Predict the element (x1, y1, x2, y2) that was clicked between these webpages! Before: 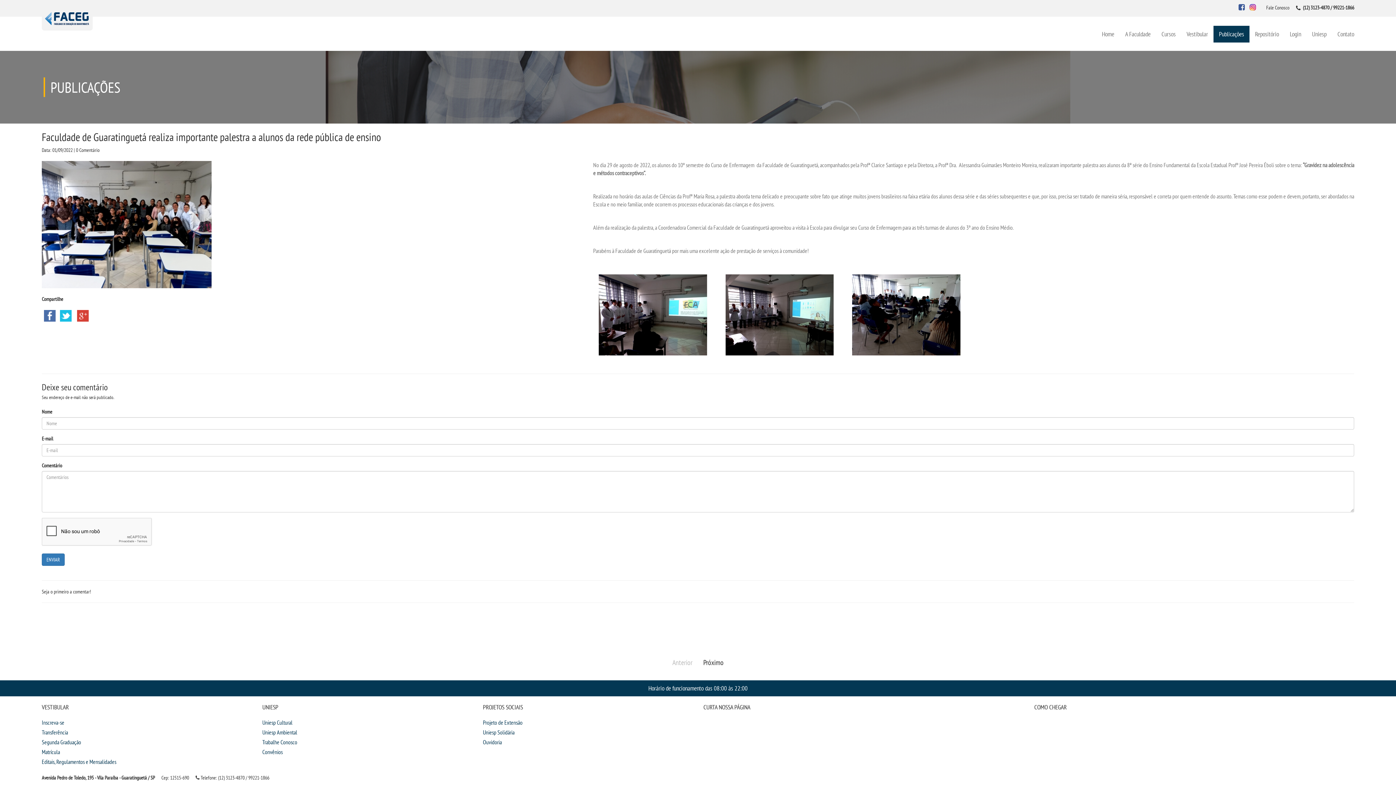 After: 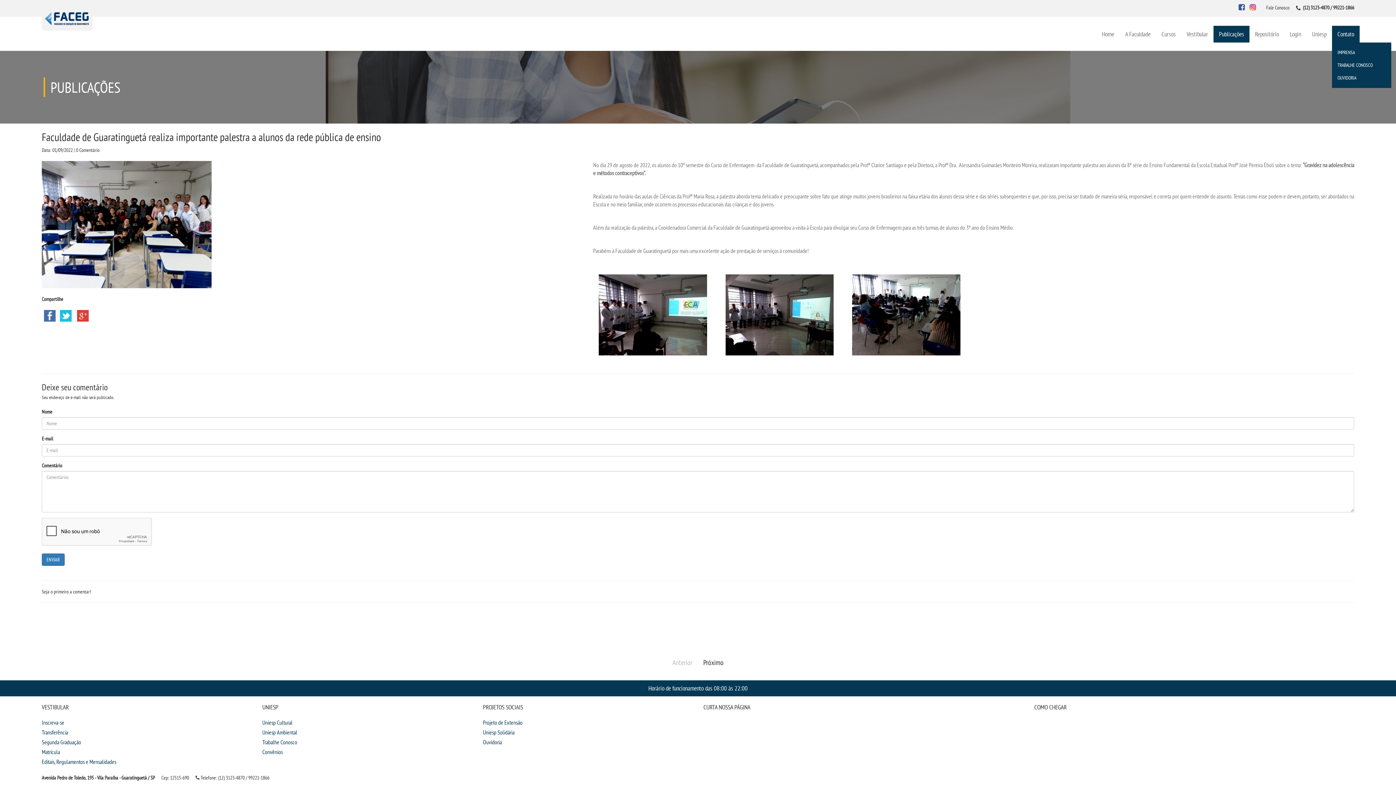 Action: label: Contato bbox: (1332, 25, 1360, 42)